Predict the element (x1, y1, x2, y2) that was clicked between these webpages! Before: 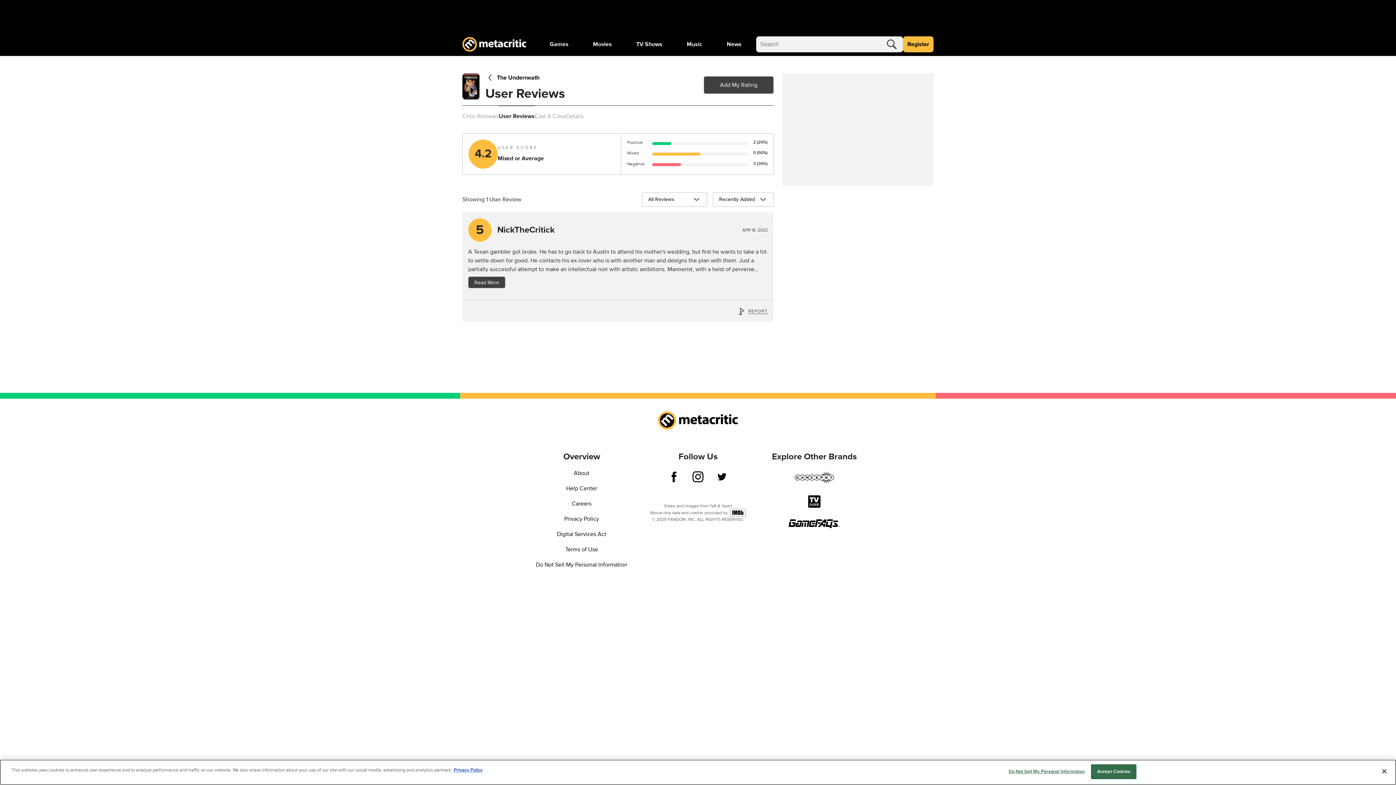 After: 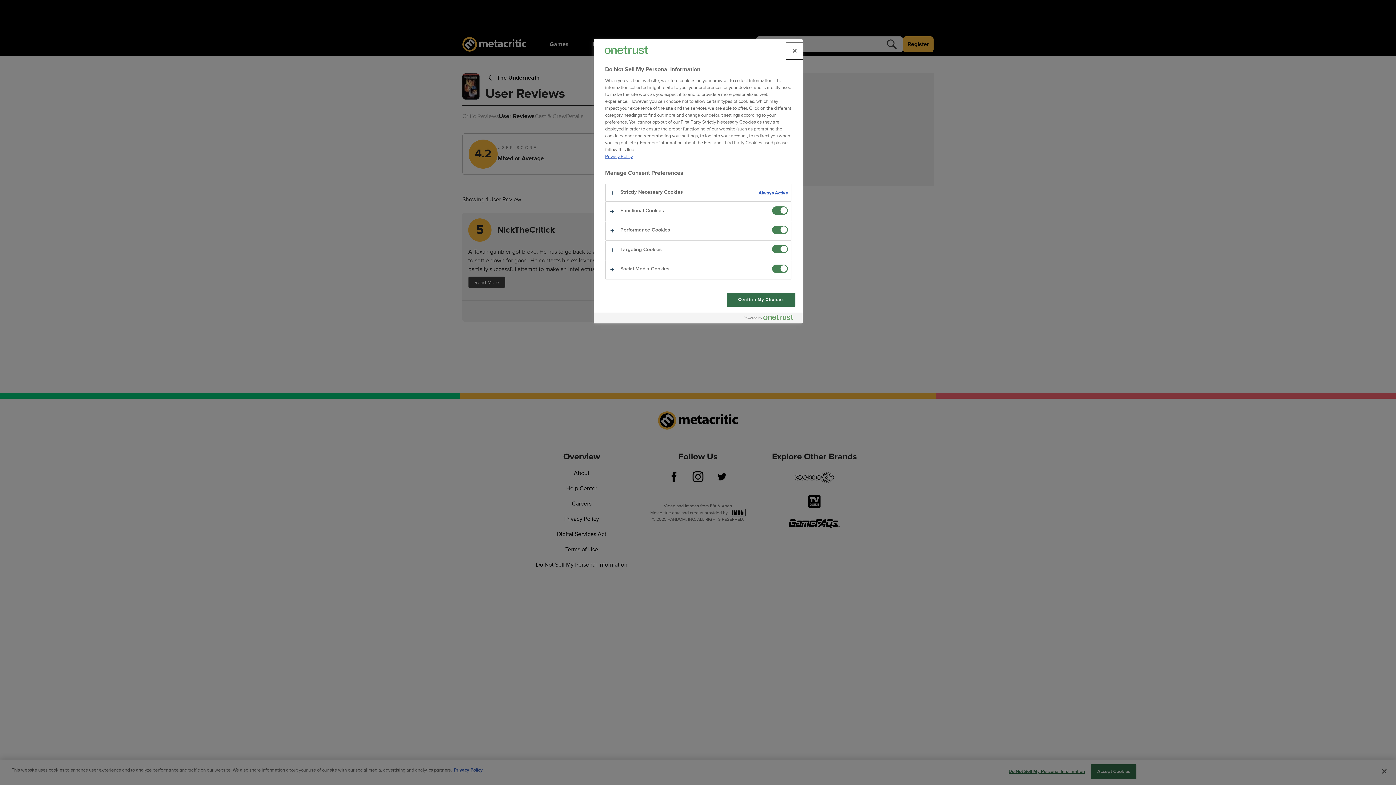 Action: bbox: (1008, 765, 1085, 779) label: Do Not Sell My Personal Information